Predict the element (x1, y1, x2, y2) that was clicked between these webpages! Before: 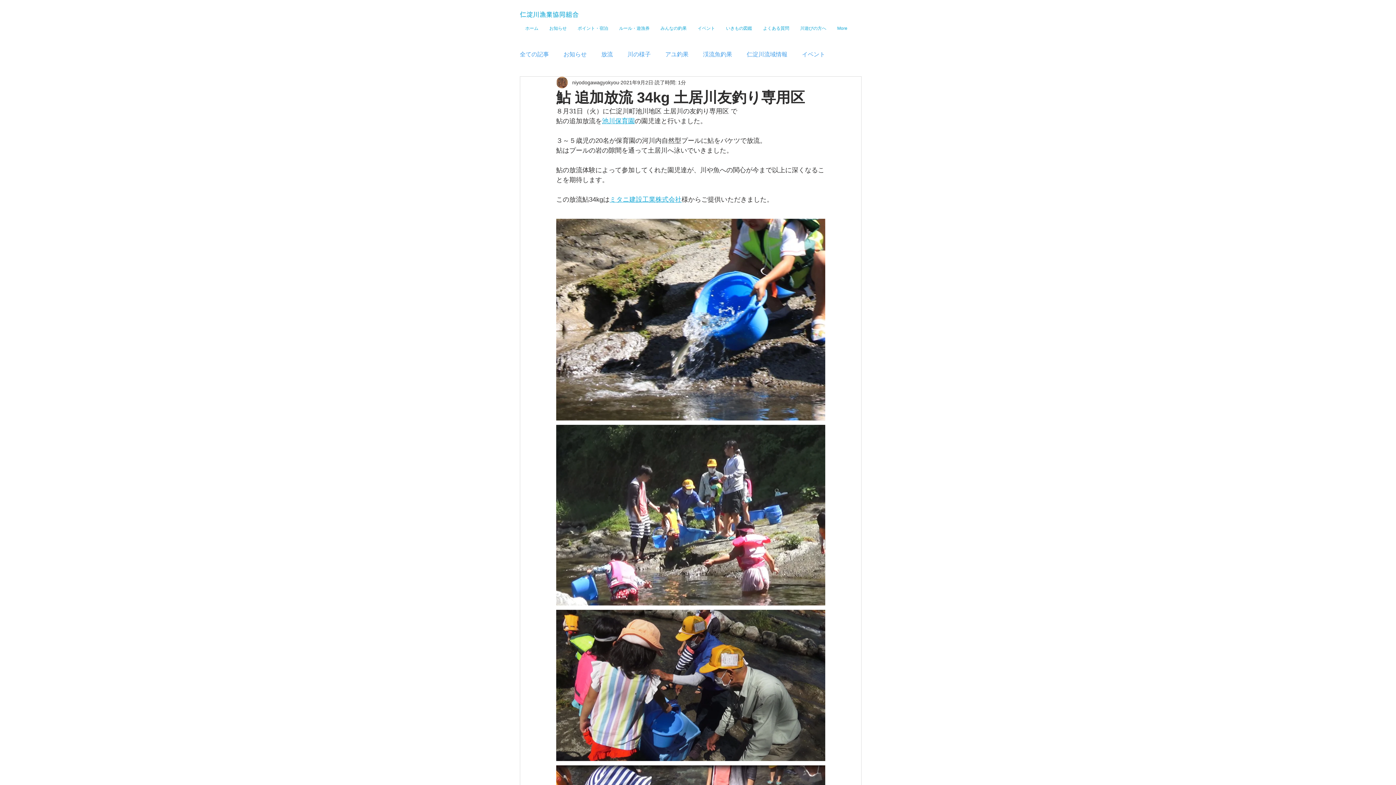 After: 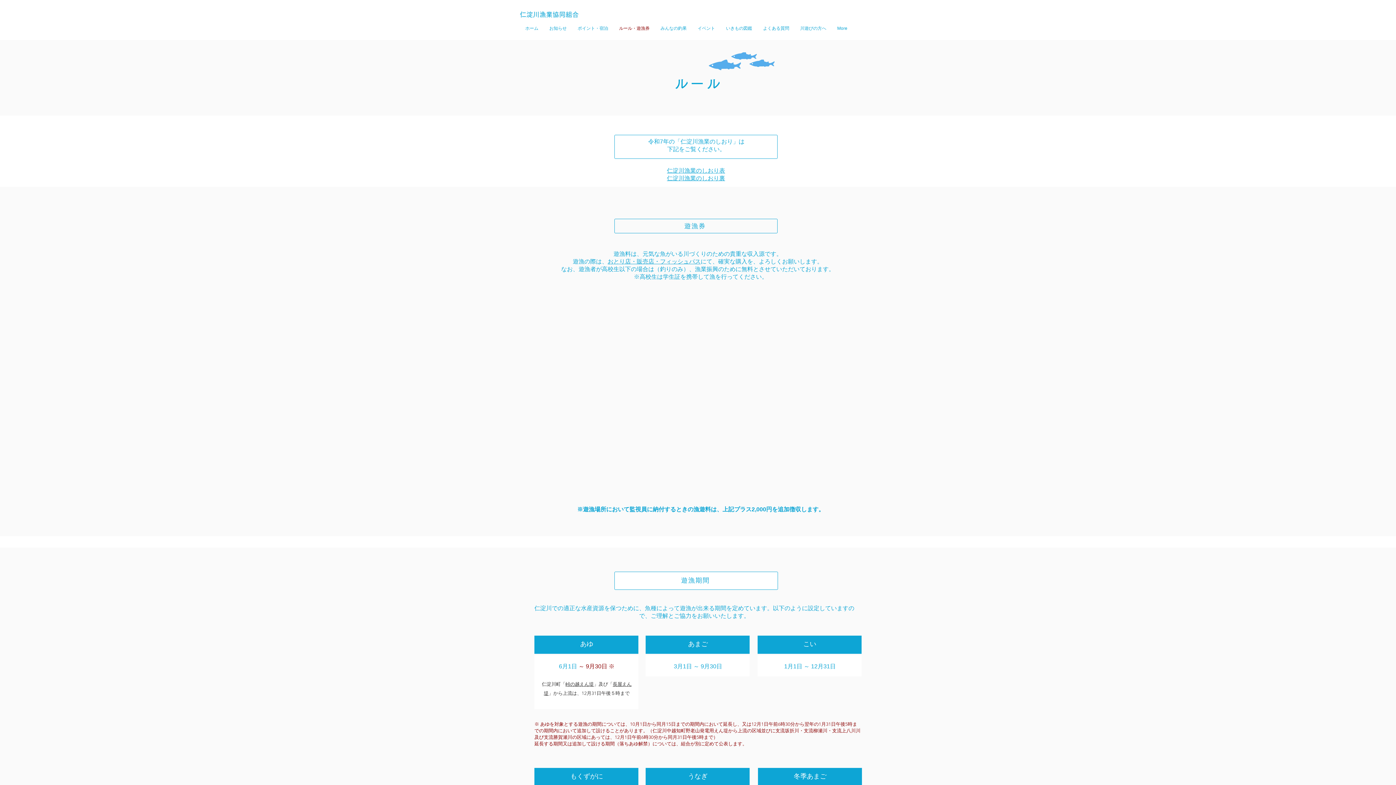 Action: label: ルール・遊漁券 bbox: (613, 23, 655, 33)